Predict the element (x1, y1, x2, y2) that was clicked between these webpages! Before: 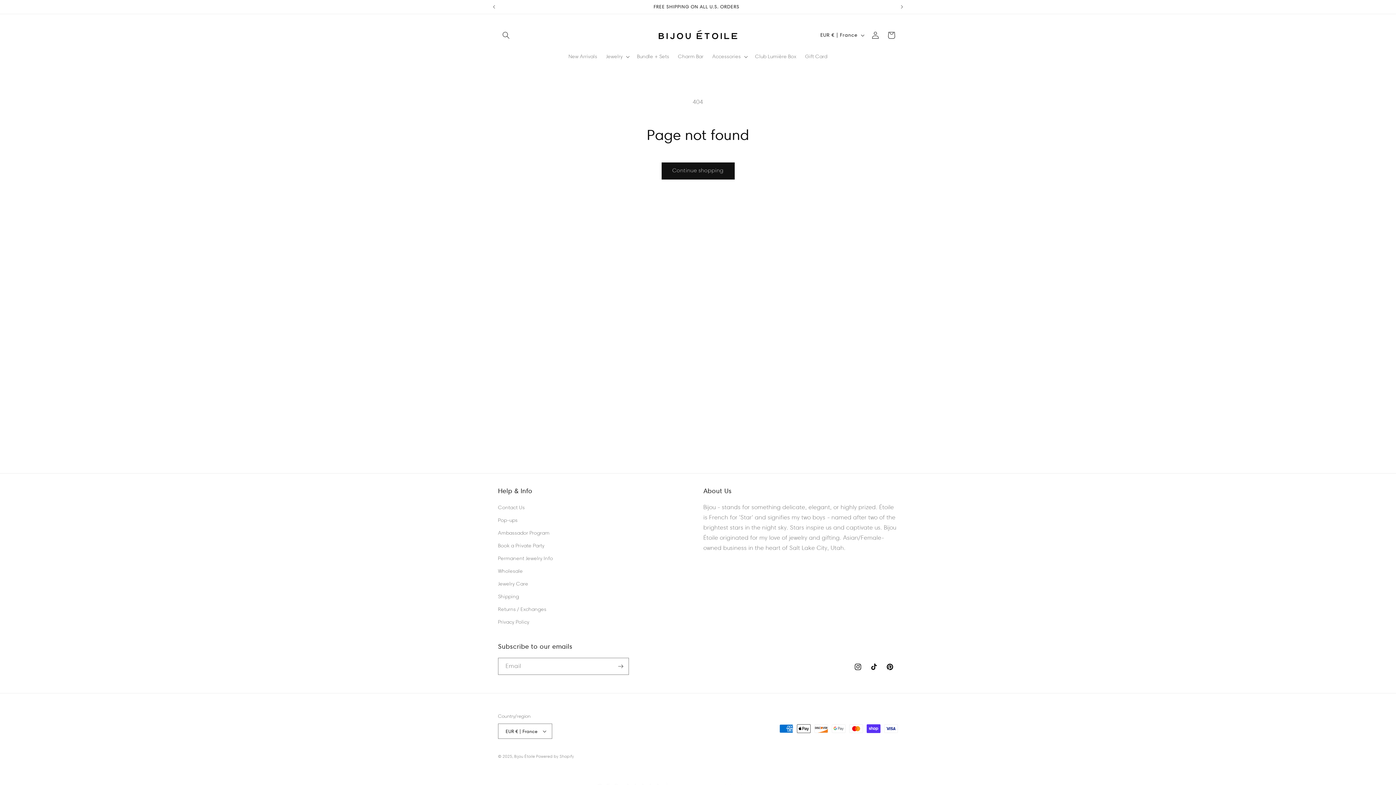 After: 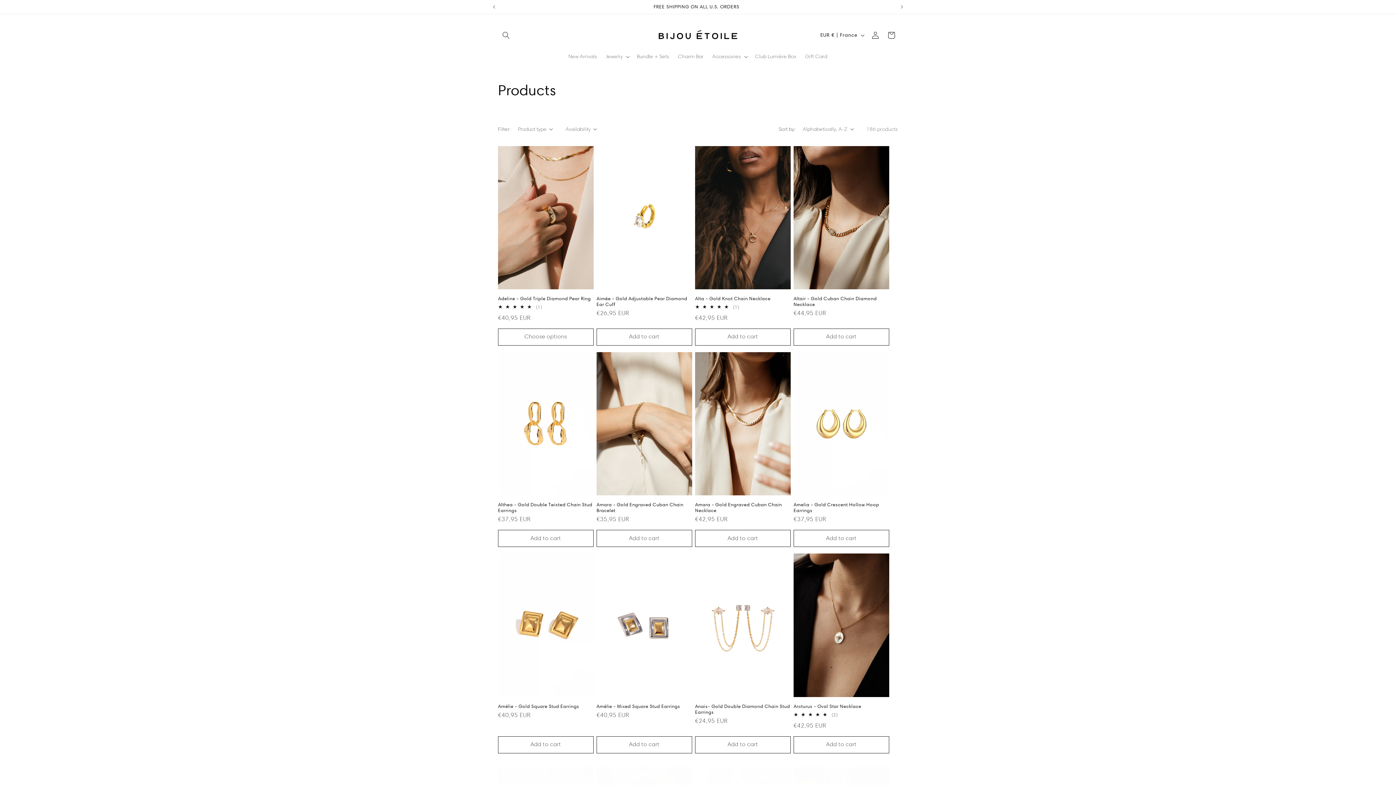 Action: label: Continue shopping bbox: (661, 162, 734, 179)